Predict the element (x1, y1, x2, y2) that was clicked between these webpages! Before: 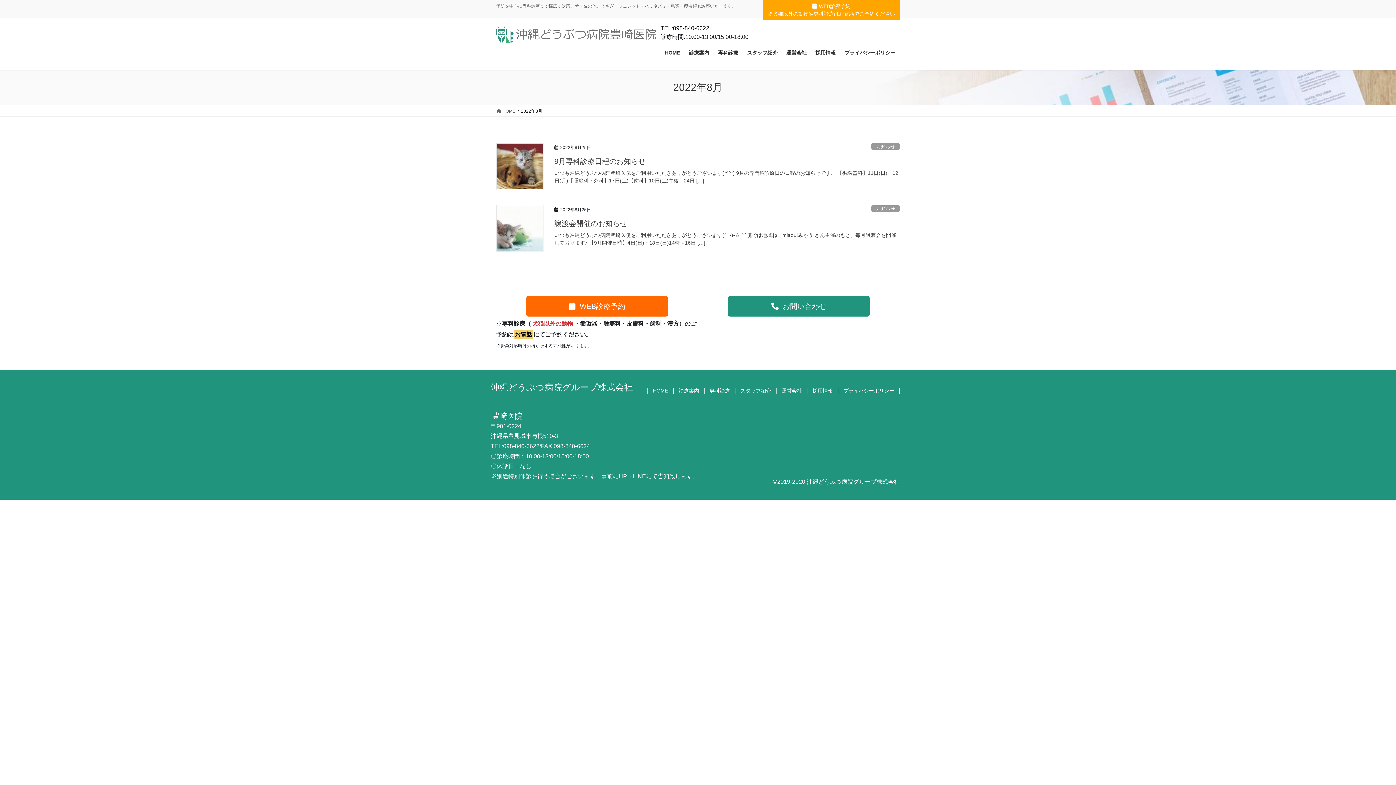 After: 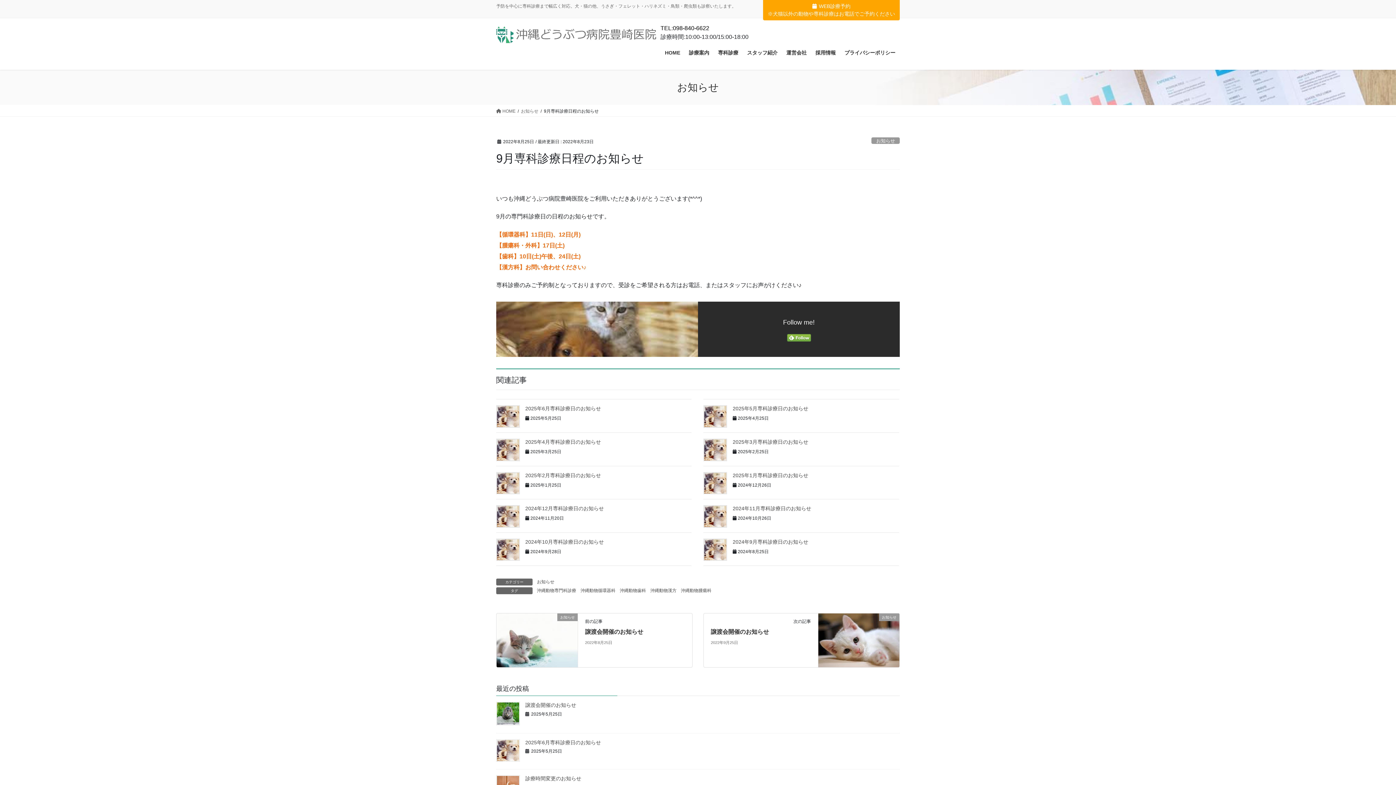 Action: label: 9月専科診療日程のお知らせ bbox: (554, 157, 645, 165)